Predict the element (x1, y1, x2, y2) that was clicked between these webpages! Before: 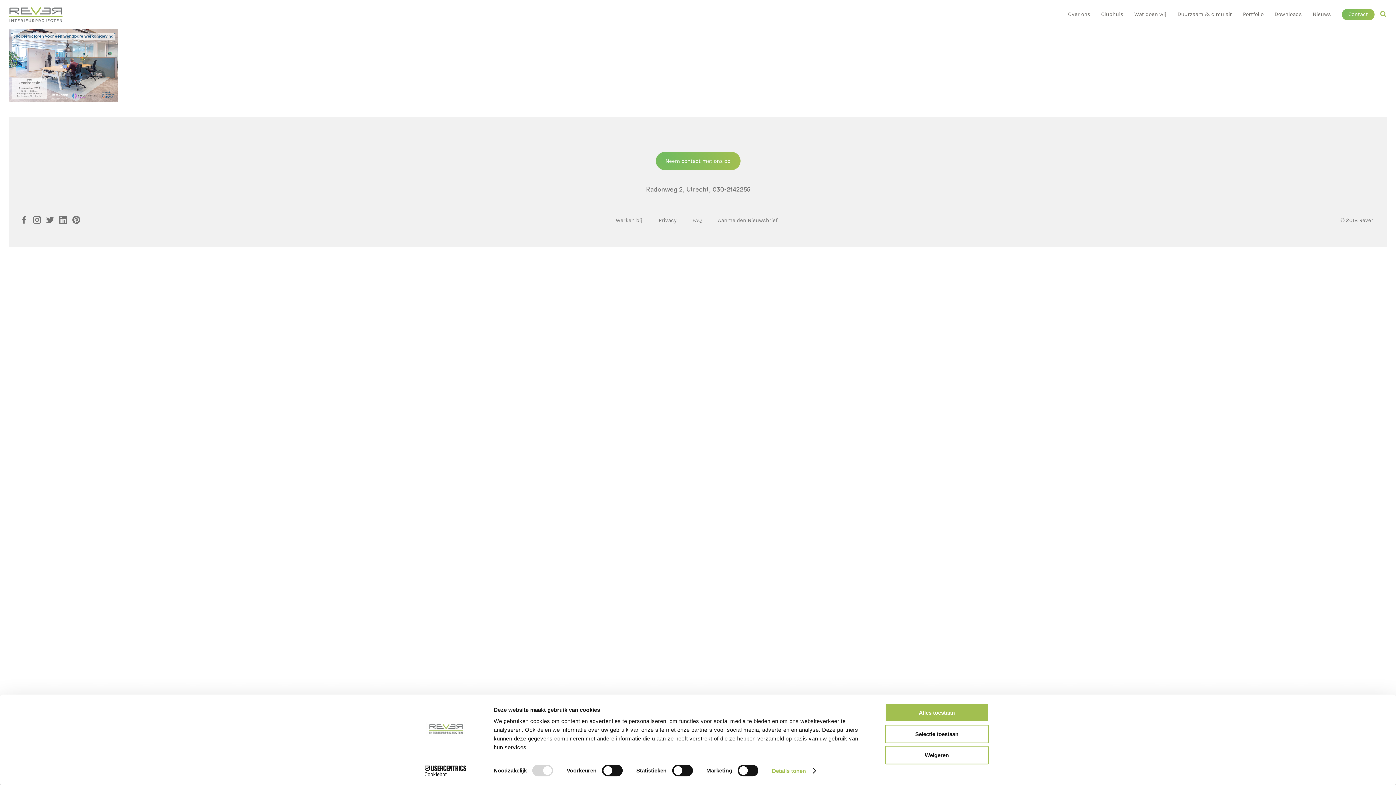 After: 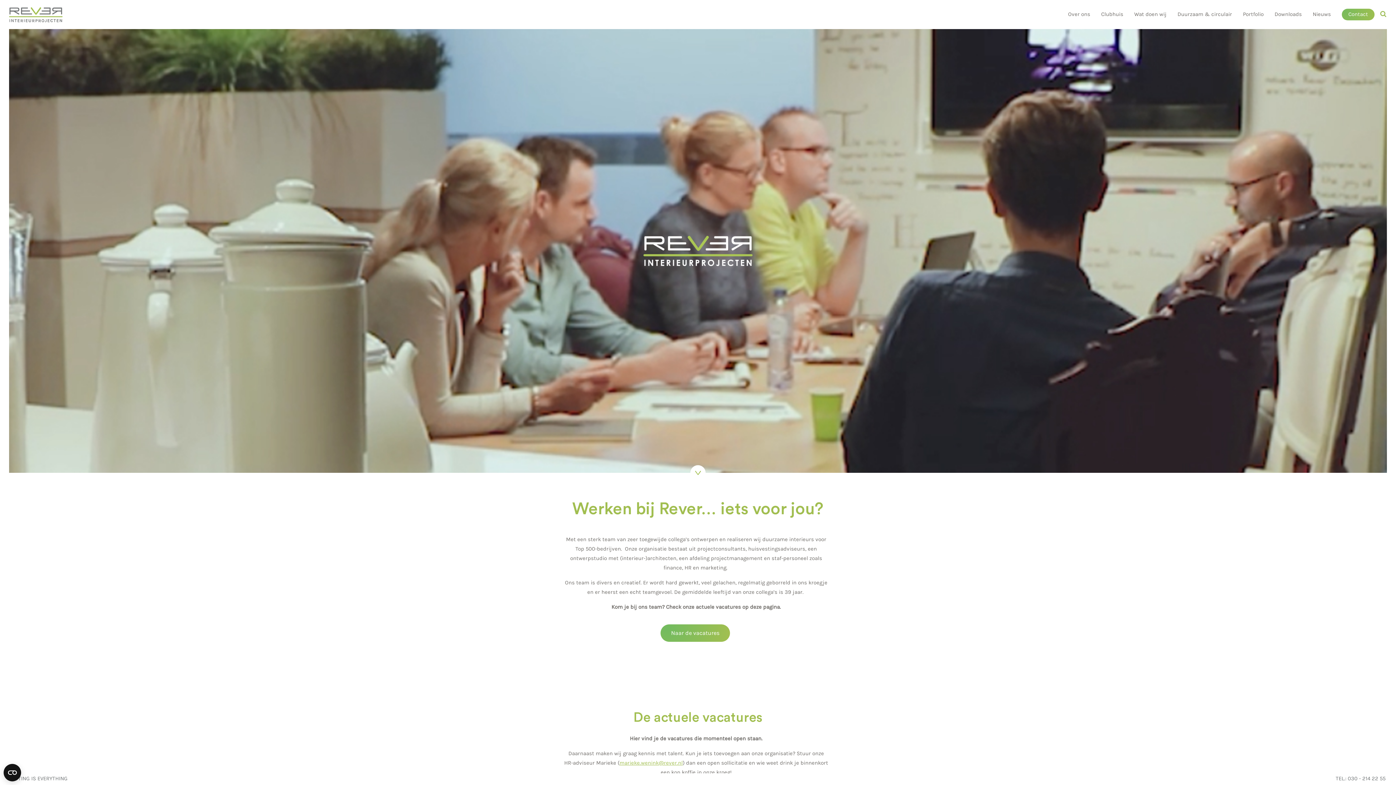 Action: label: Werken bij bbox: (615, 215, 642, 225)